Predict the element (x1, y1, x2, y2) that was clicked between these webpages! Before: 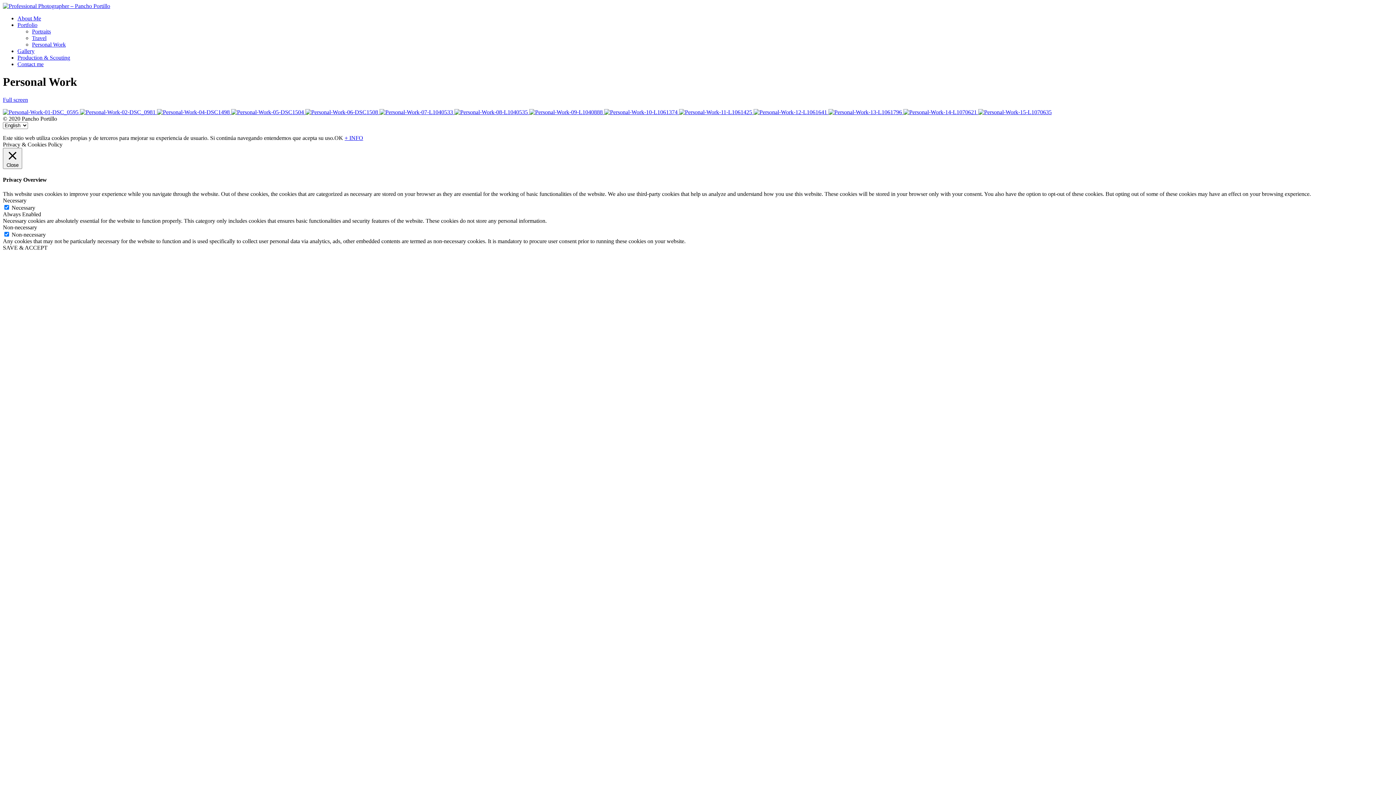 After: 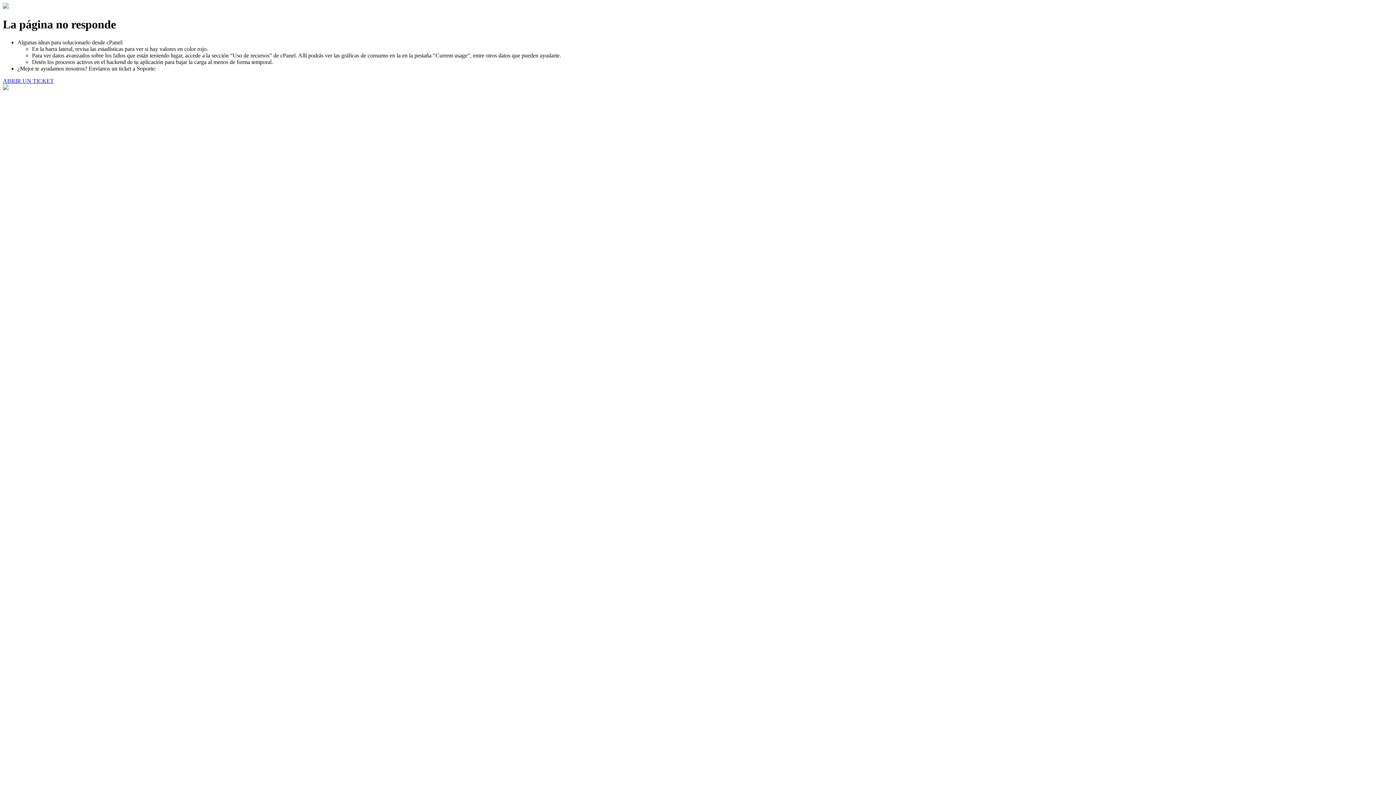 Action: bbox: (679, 109, 753, 115) label:  